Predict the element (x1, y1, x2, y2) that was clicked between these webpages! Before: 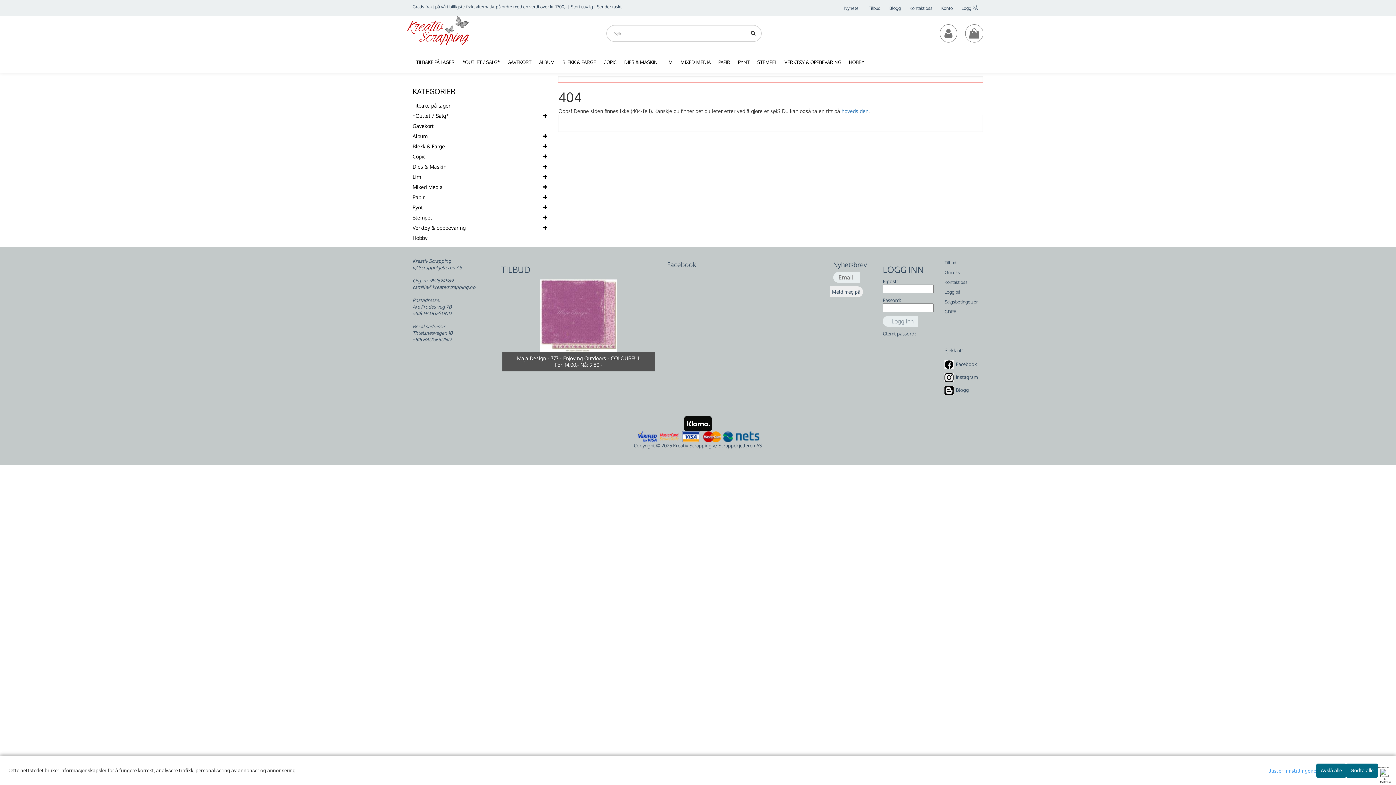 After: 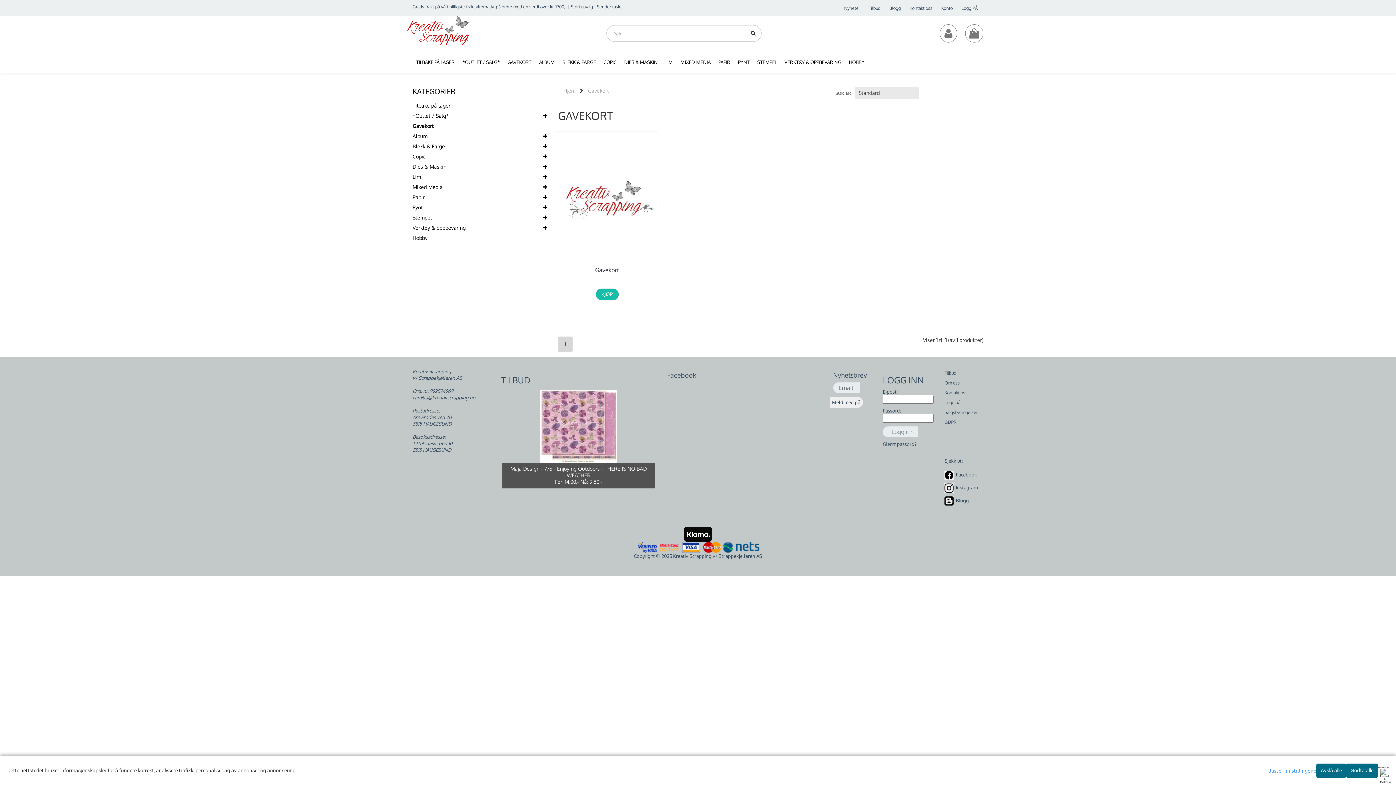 Action: bbox: (412, 122, 433, 129) label: Gavekort